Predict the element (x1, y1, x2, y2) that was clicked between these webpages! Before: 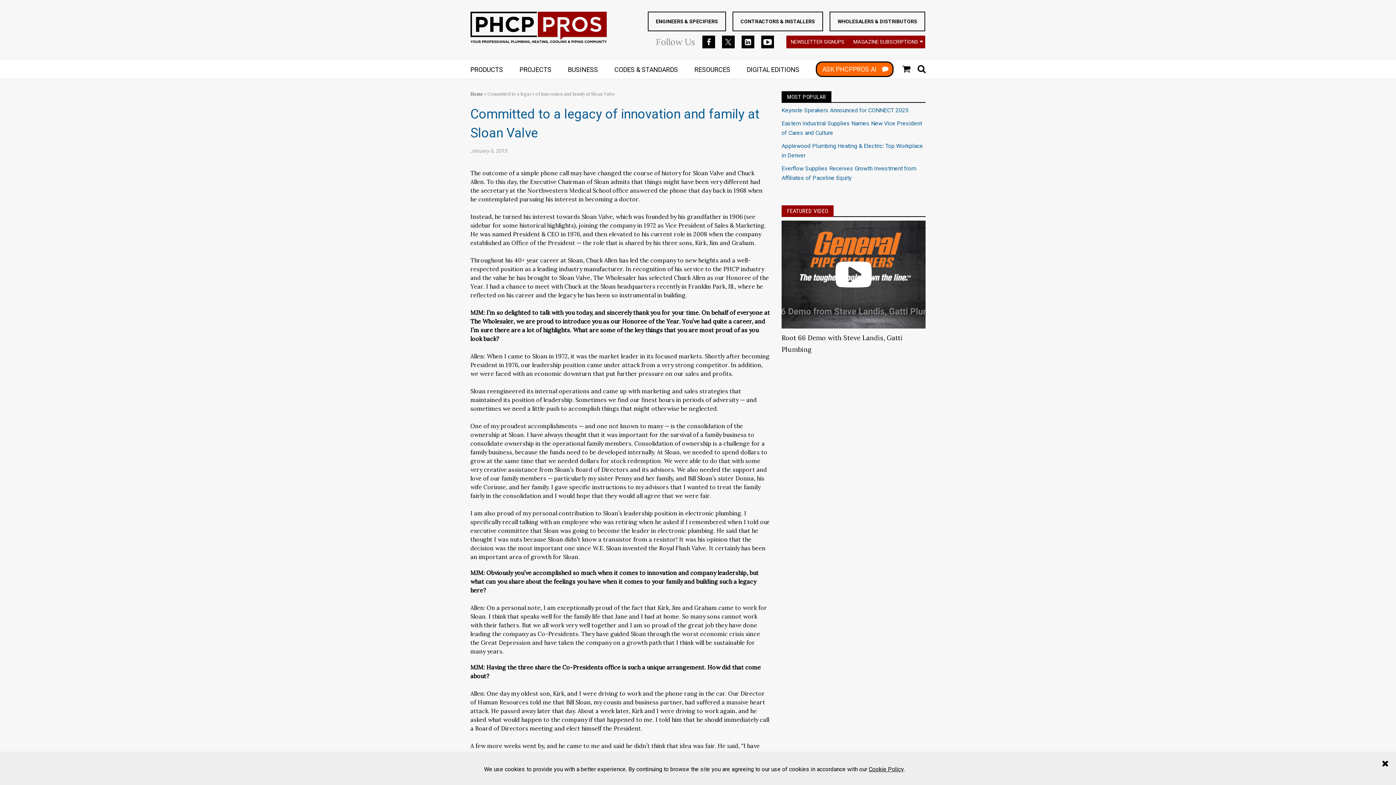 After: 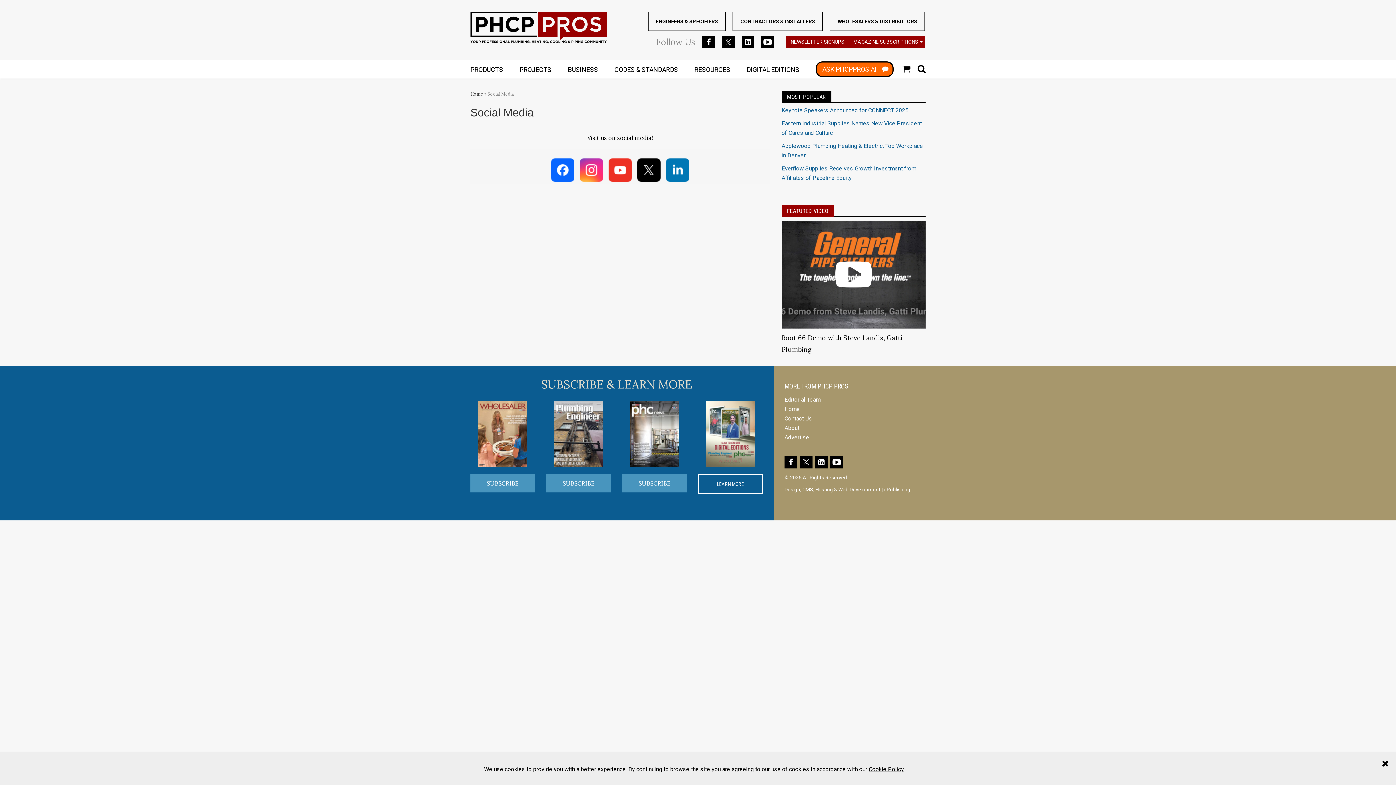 Action: bbox: (702, 39, 715, 46)